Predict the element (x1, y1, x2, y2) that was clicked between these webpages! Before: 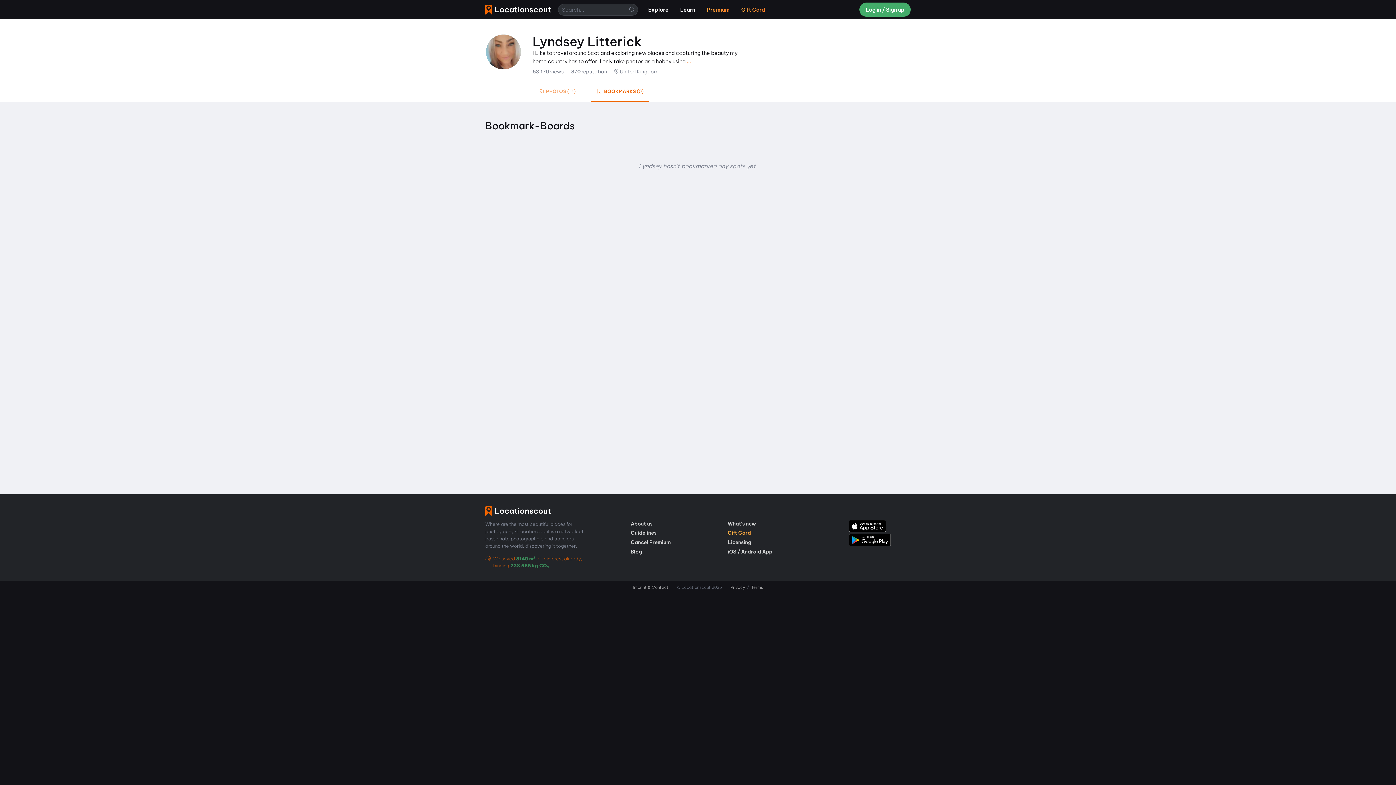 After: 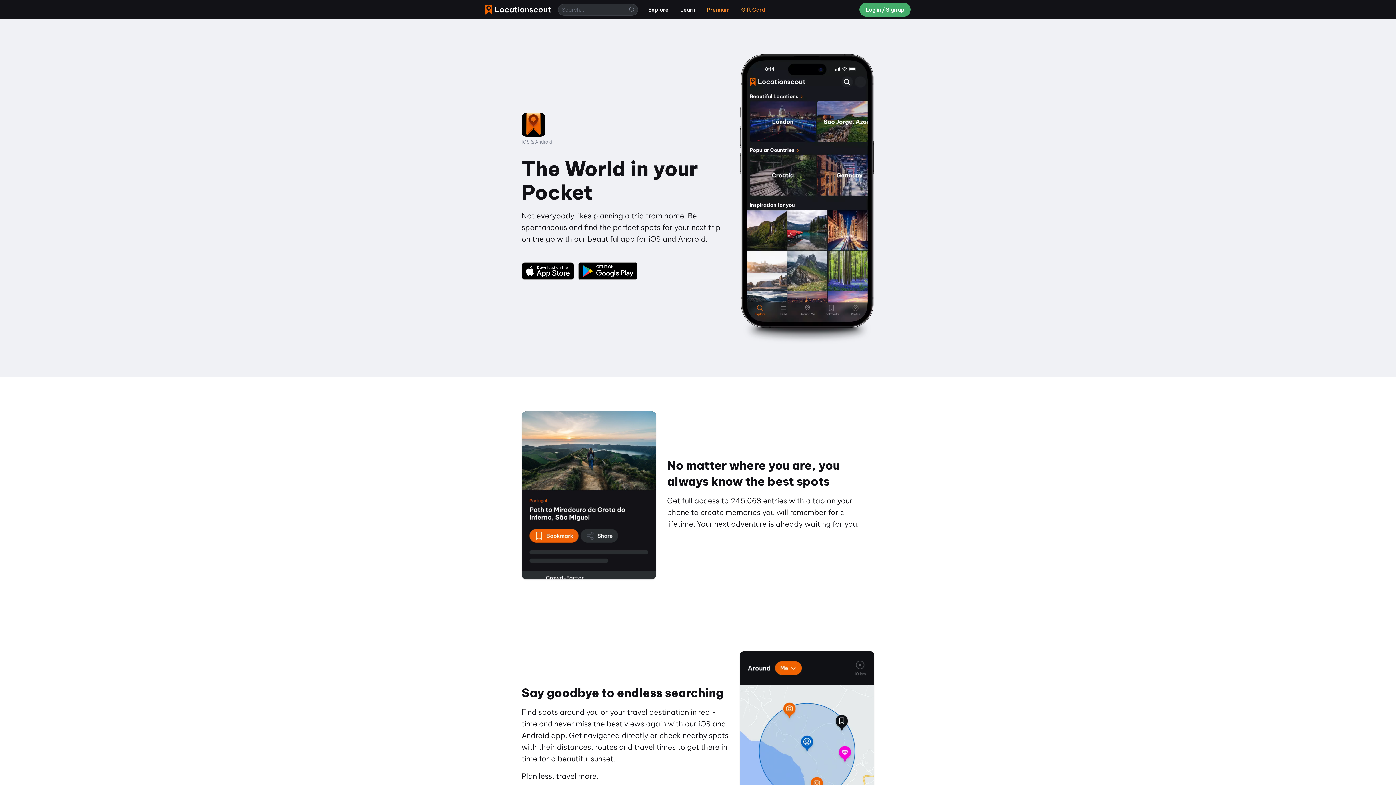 Action: label: iOS / Android App bbox: (727, 547, 772, 556)